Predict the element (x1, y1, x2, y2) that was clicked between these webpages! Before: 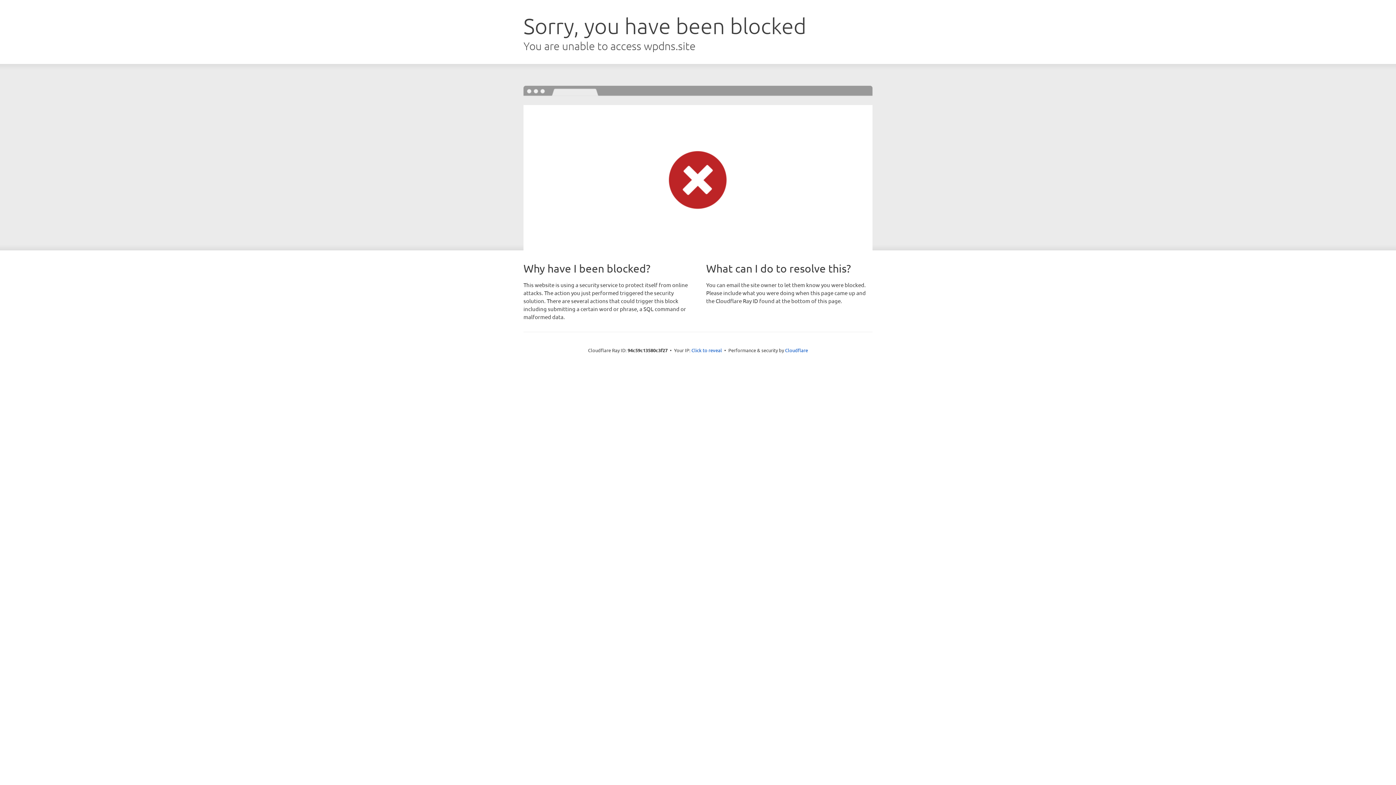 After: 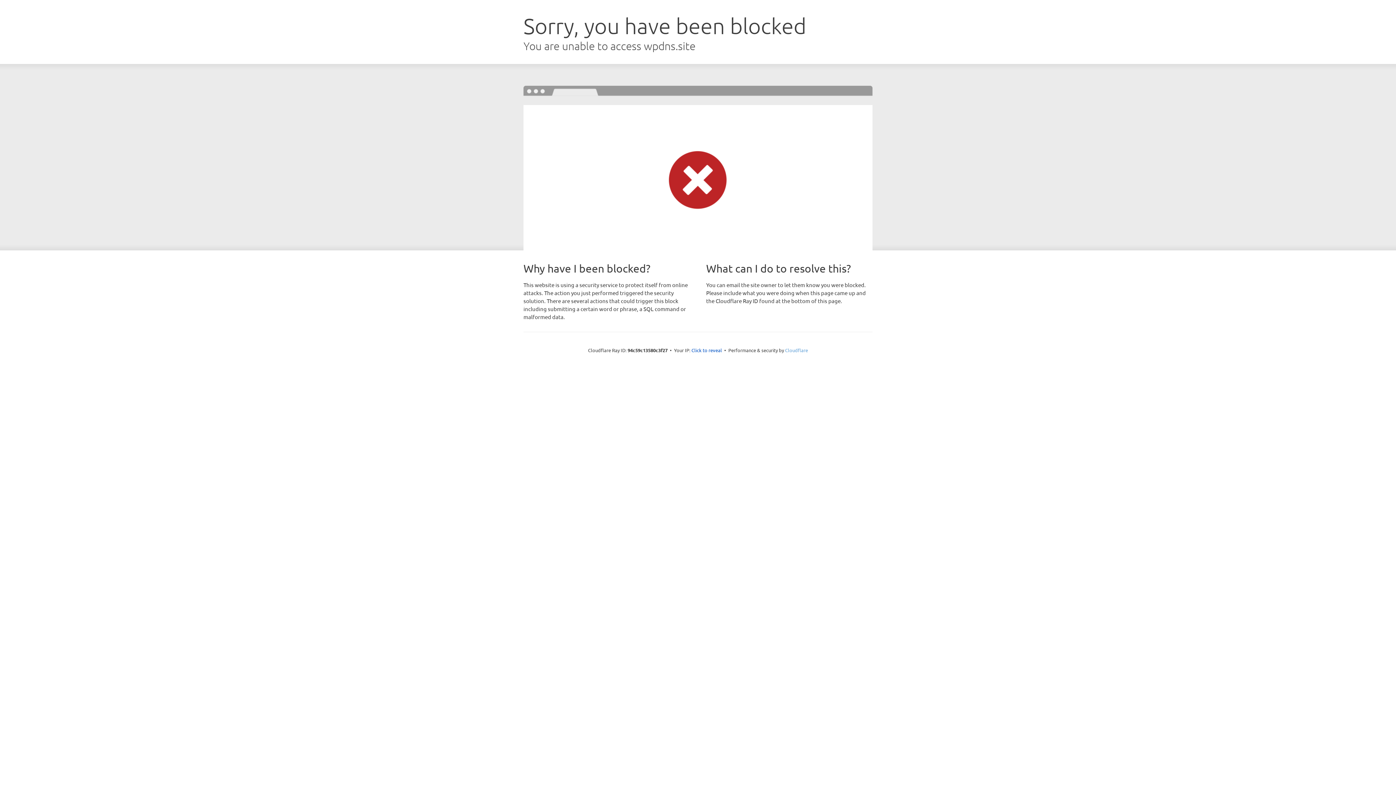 Action: label: Cloudflare bbox: (785, 347, 808, 353)